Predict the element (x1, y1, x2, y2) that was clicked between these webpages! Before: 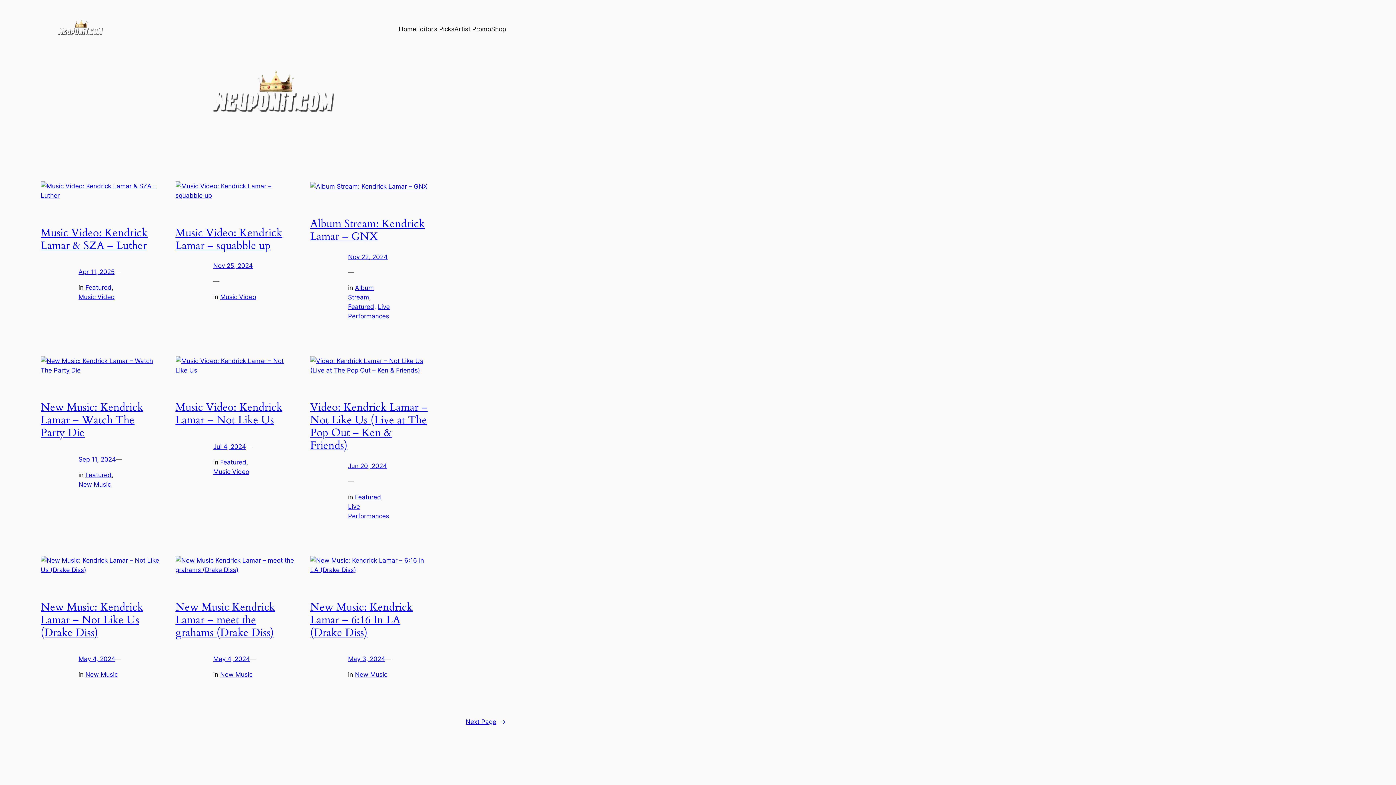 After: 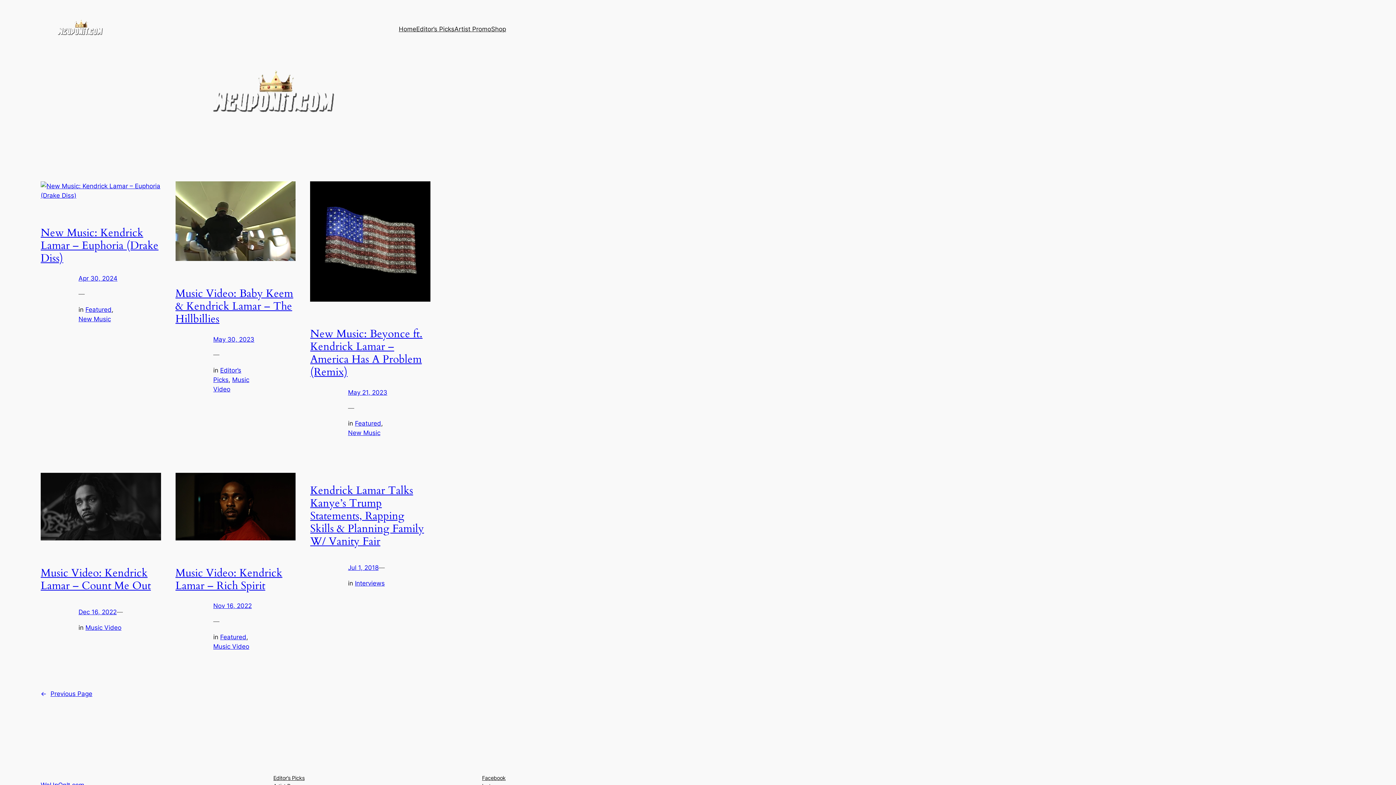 Action: label: Next Page→ bbox: (465, 717, 506, 726)